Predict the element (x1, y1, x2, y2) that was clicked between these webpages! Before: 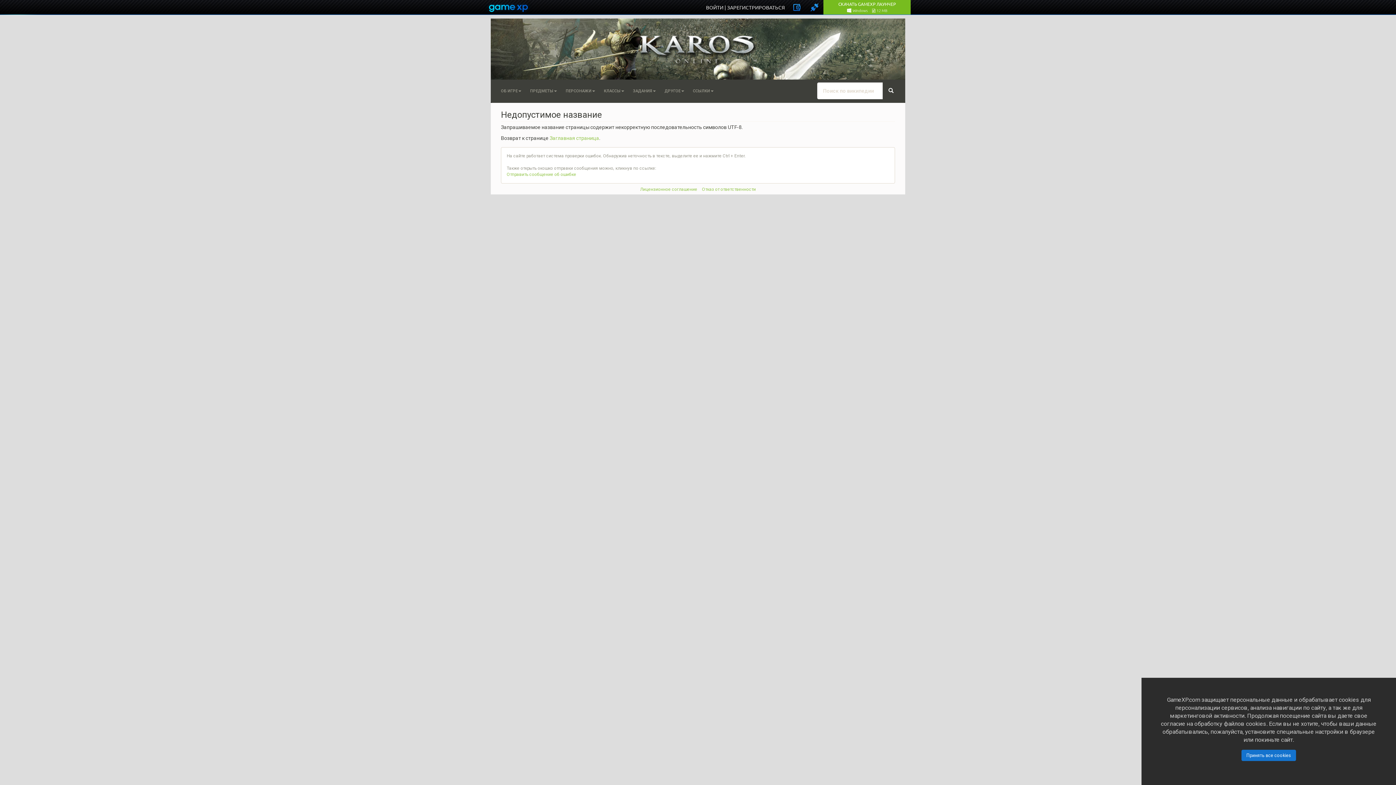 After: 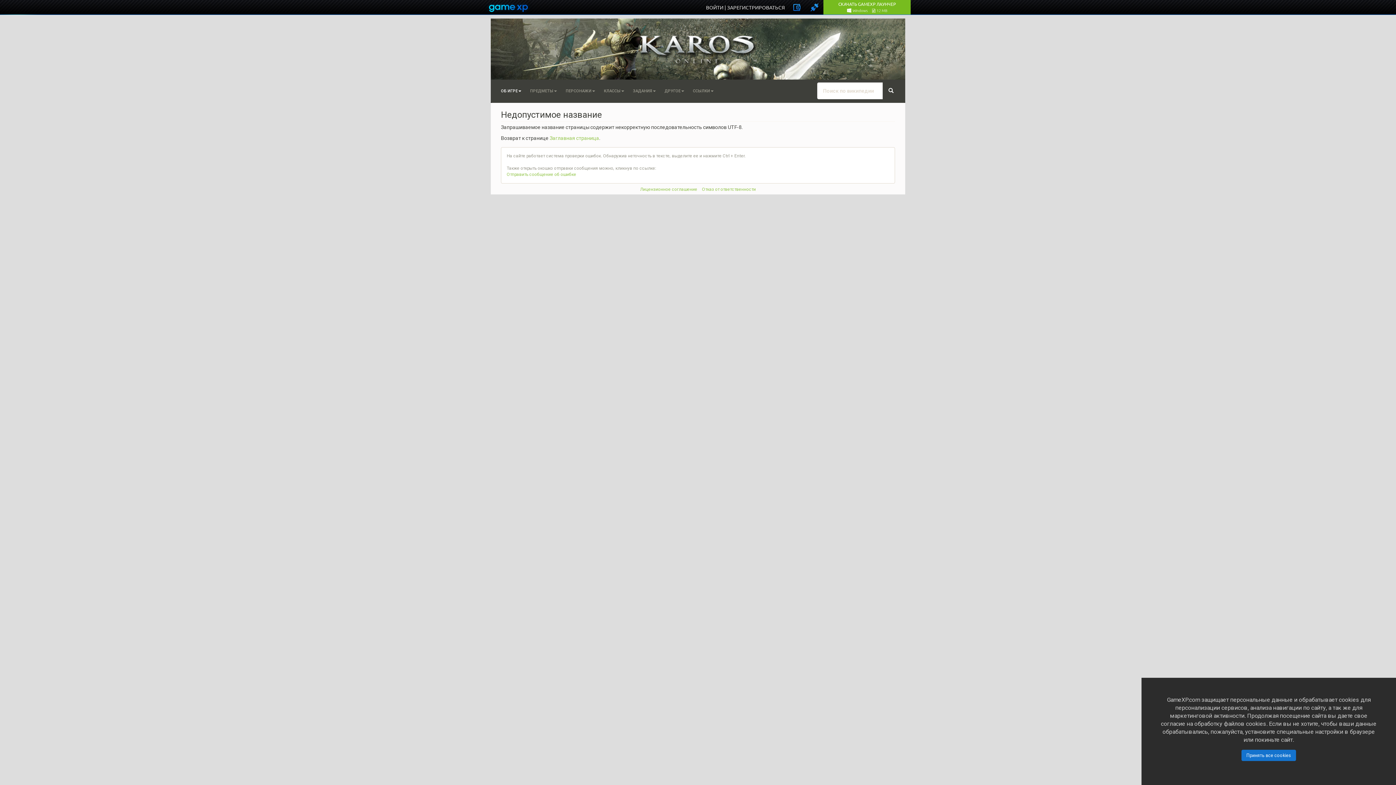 Action: label: ОБ ИГРЕ bbox: (496, 80, 525, 102)